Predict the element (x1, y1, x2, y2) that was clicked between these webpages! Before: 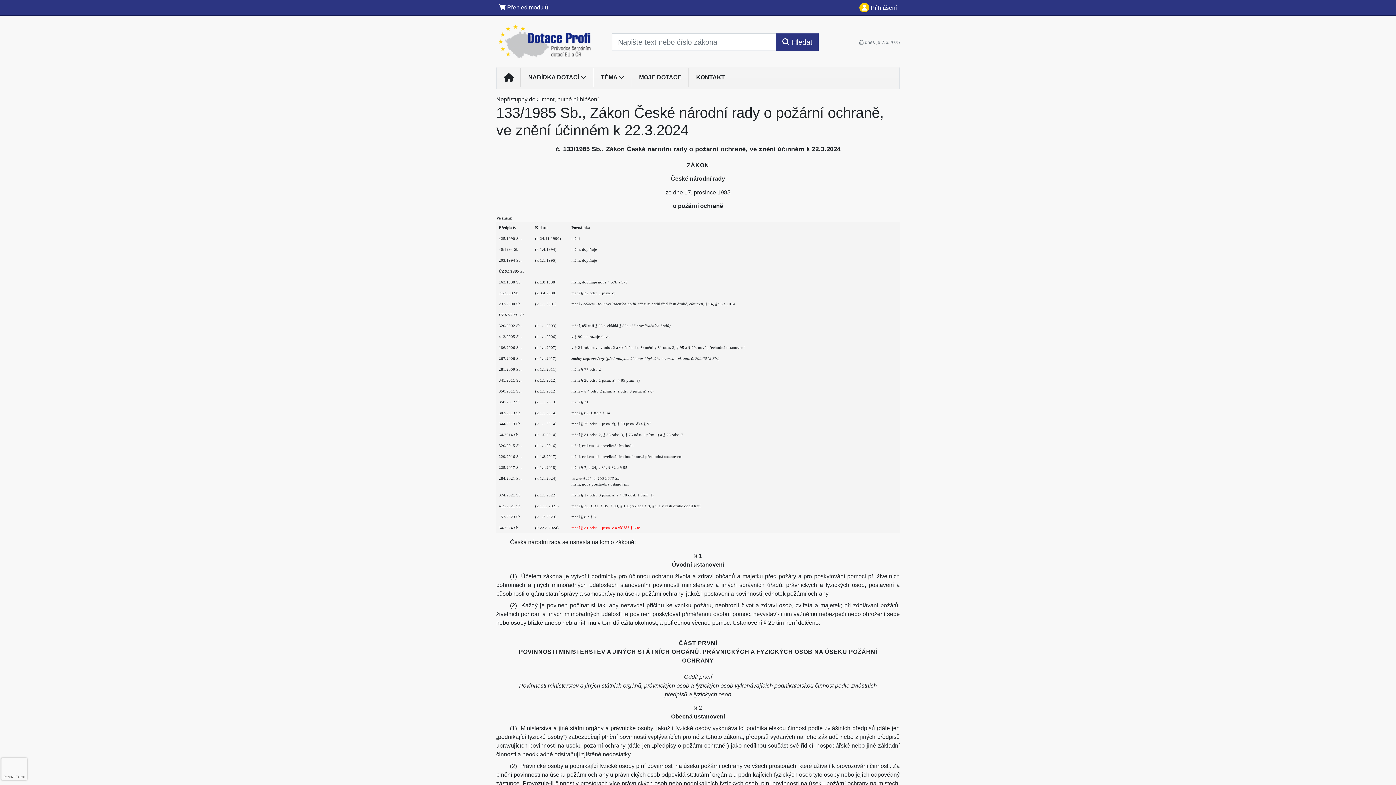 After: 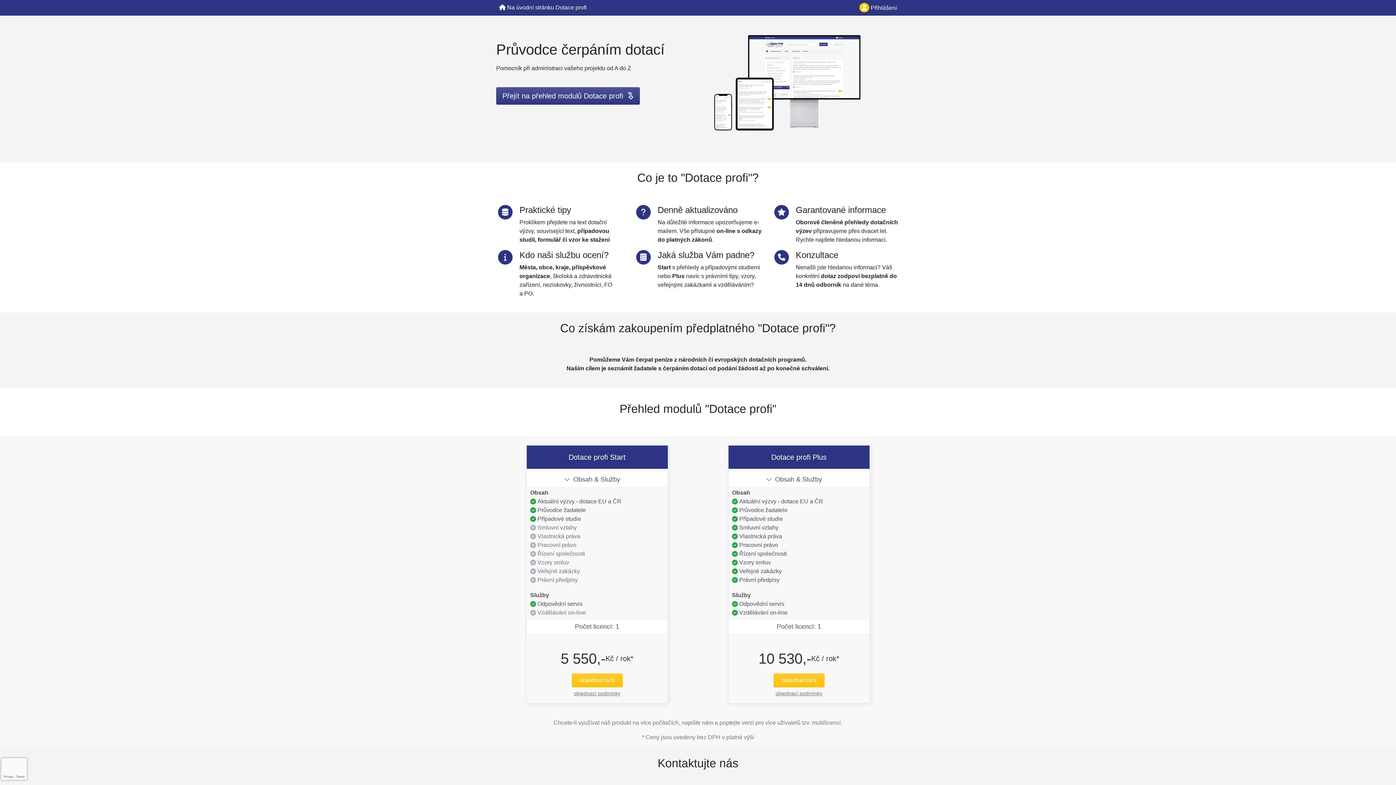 Action: label:  Přehled modulů bbox: (496, 0, 551, 14)